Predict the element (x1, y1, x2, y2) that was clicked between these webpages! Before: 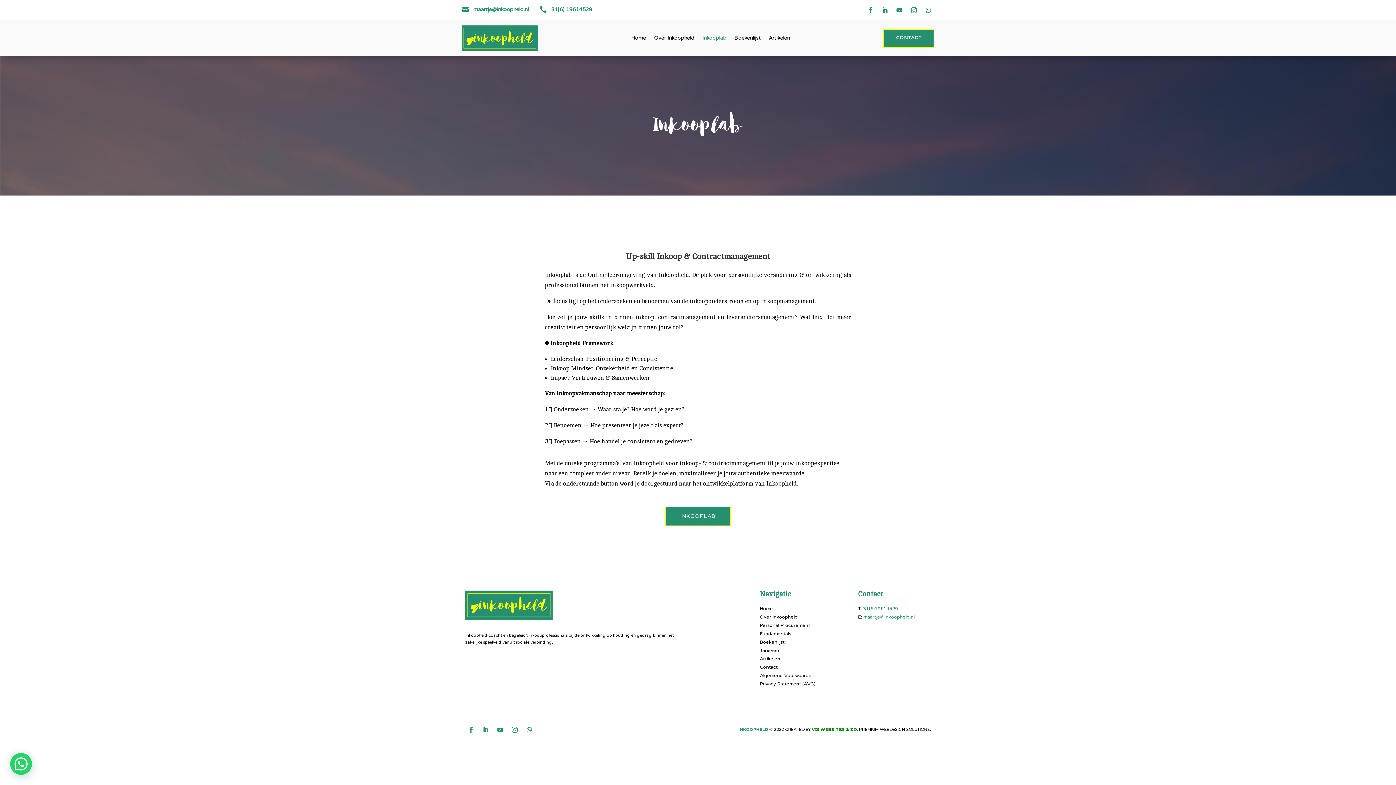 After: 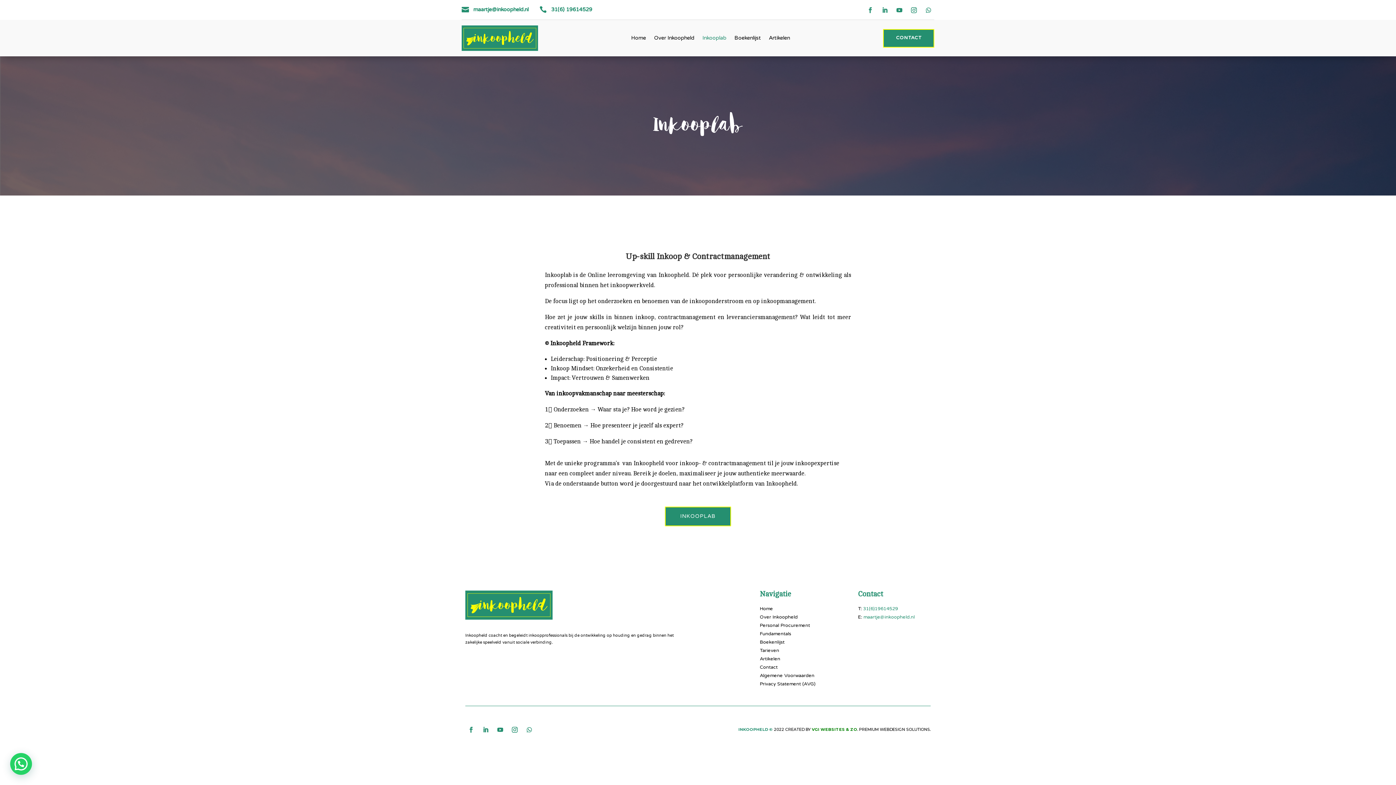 Action: label: Personal Procurement Fundamentals bbox: (760, 619, 810, 640)